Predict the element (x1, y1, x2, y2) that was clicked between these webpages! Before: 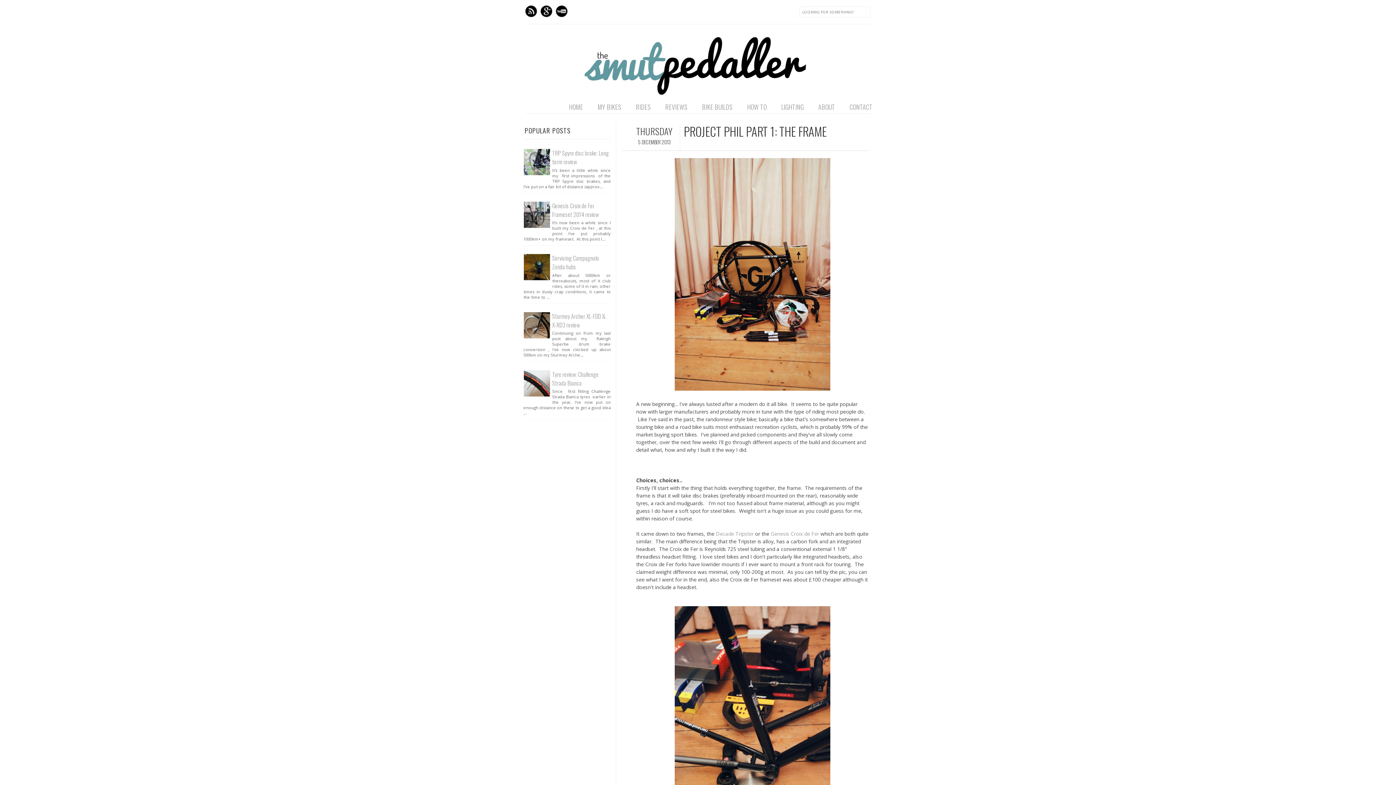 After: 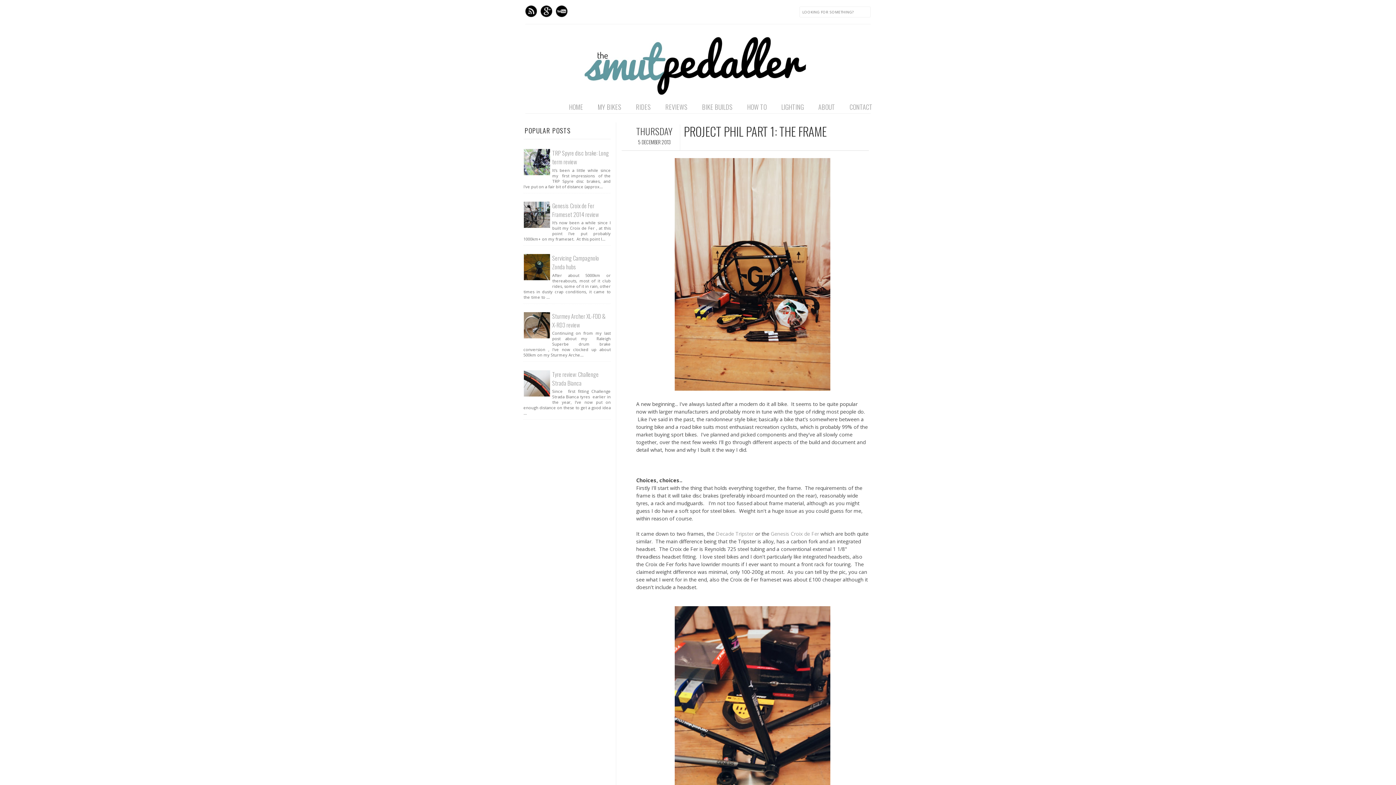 Action: bbox: (523, 169, 550, 177)